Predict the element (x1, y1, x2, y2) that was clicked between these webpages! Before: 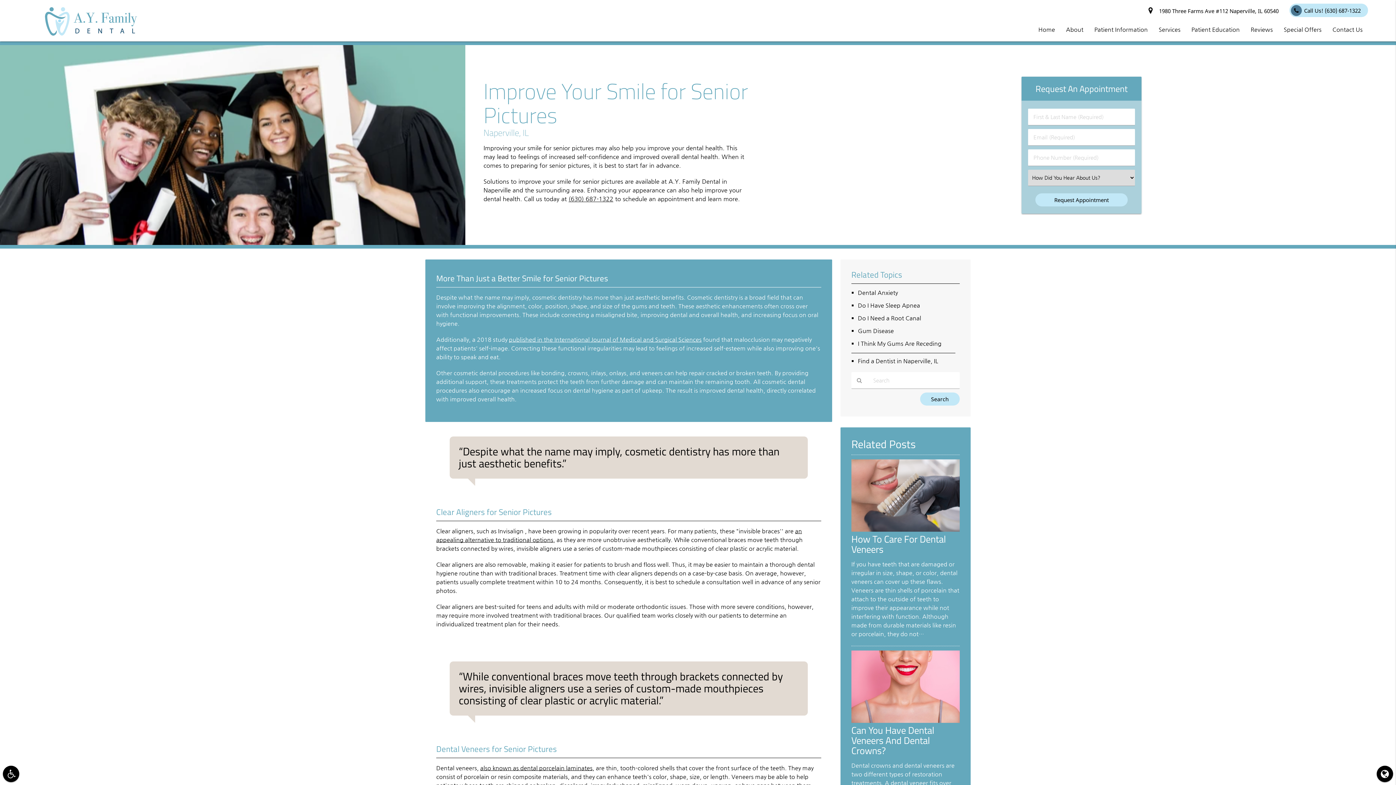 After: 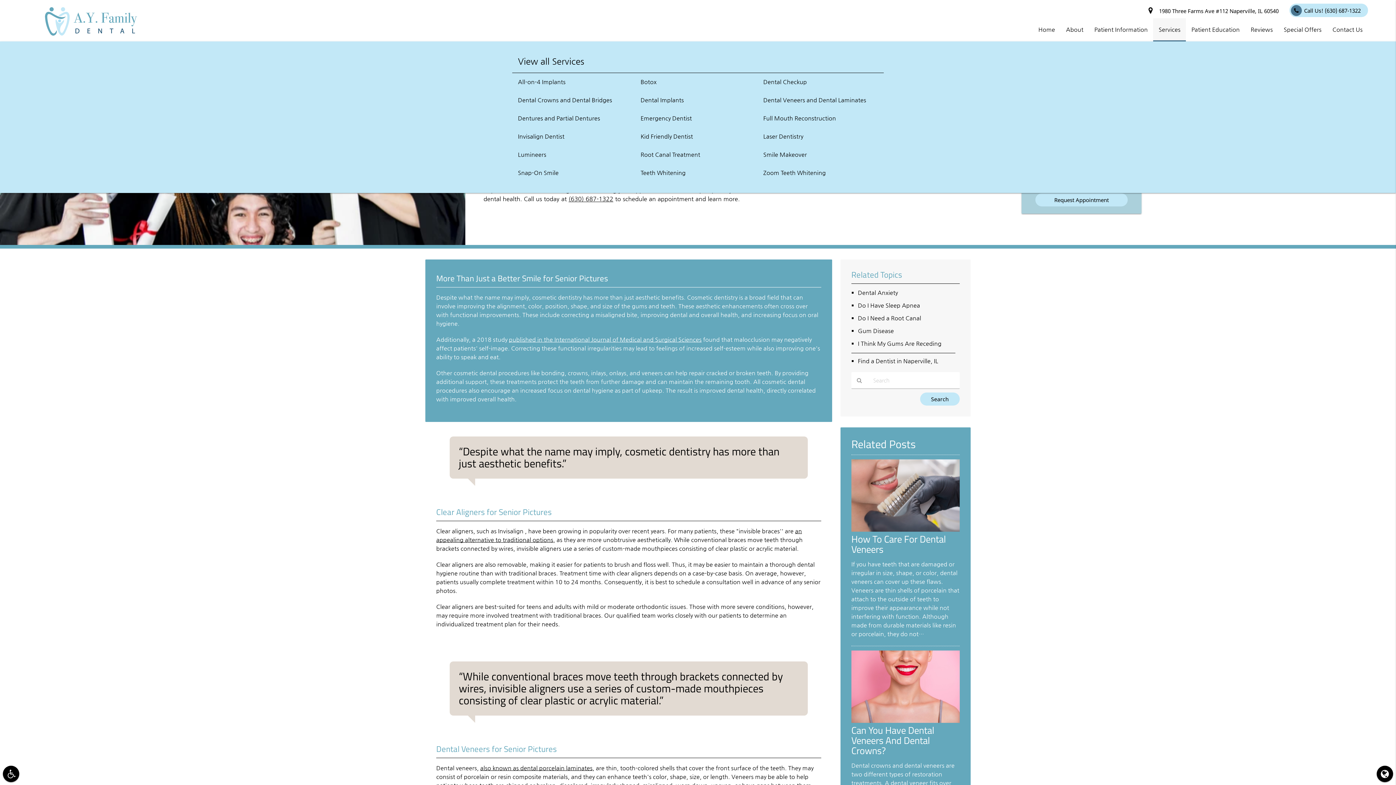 Action: bbox: (1153, 18, 1186, 41) label: Services